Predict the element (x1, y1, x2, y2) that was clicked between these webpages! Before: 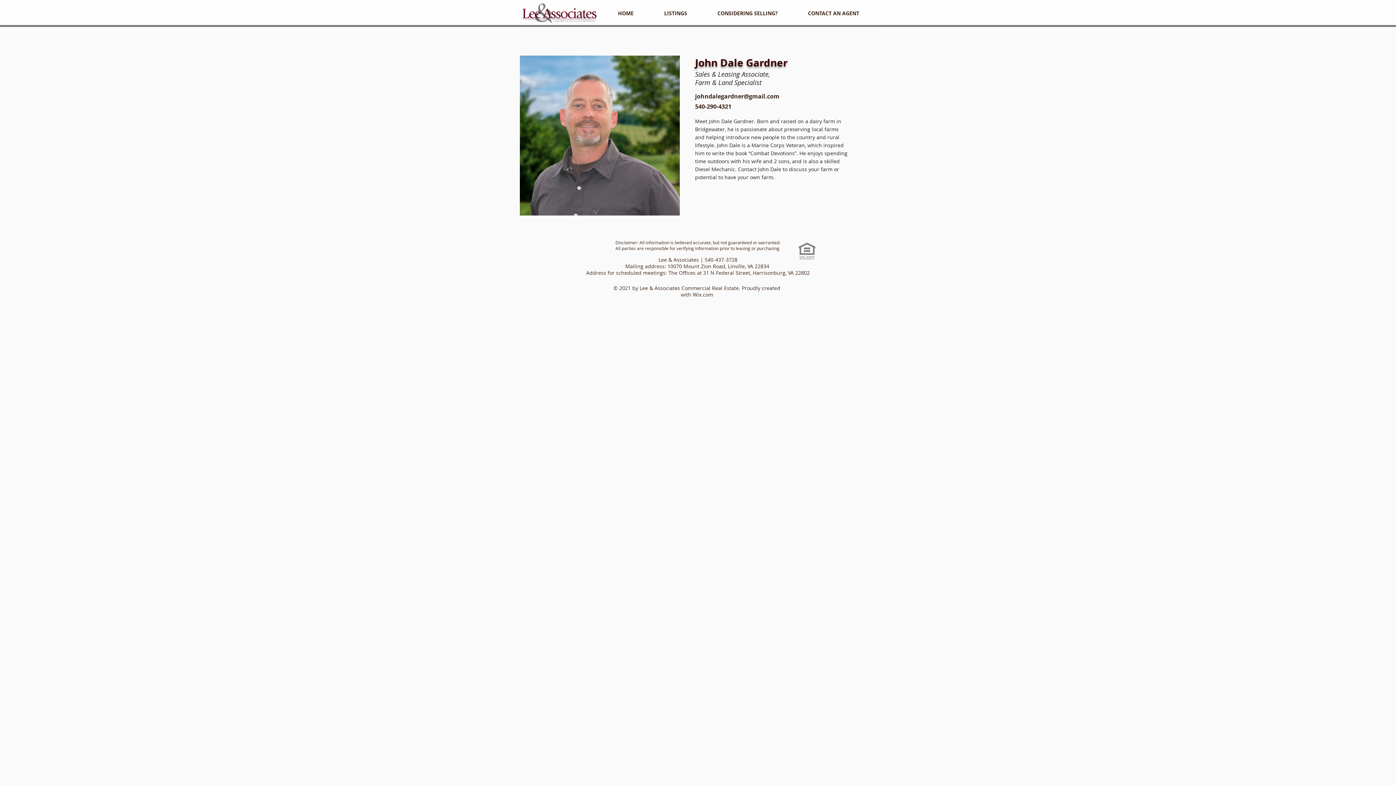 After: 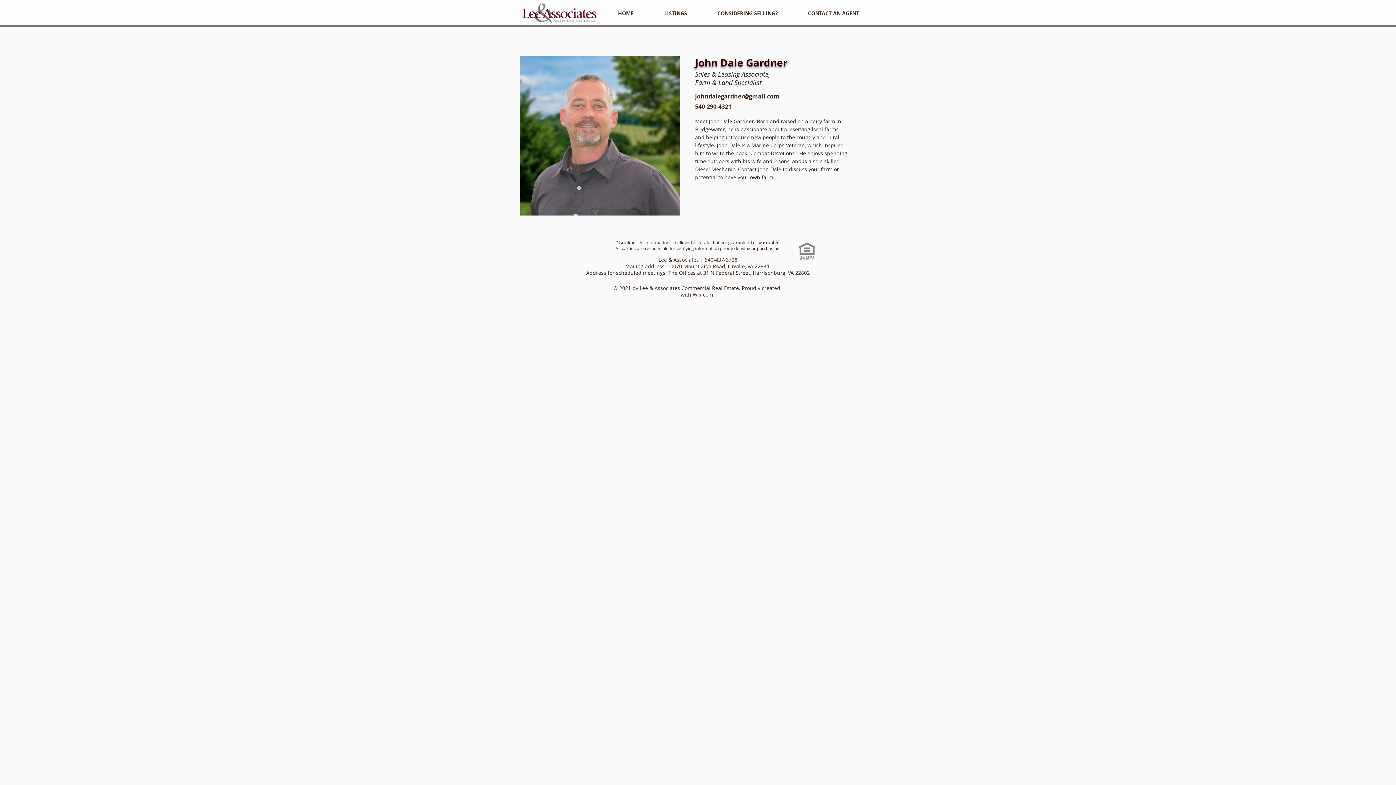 Action: bbox: (695, 92, 779, 100) label: johndalegardner@gmail.com